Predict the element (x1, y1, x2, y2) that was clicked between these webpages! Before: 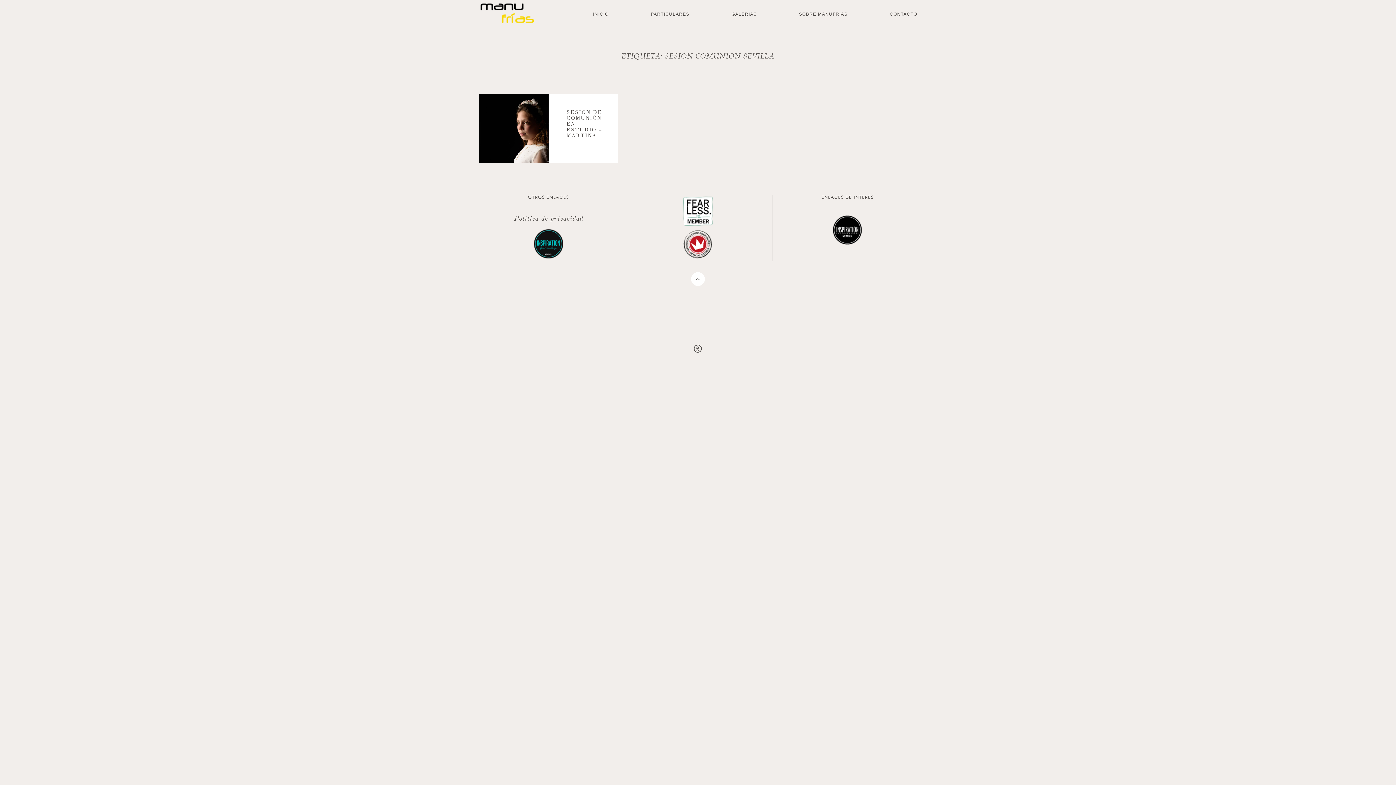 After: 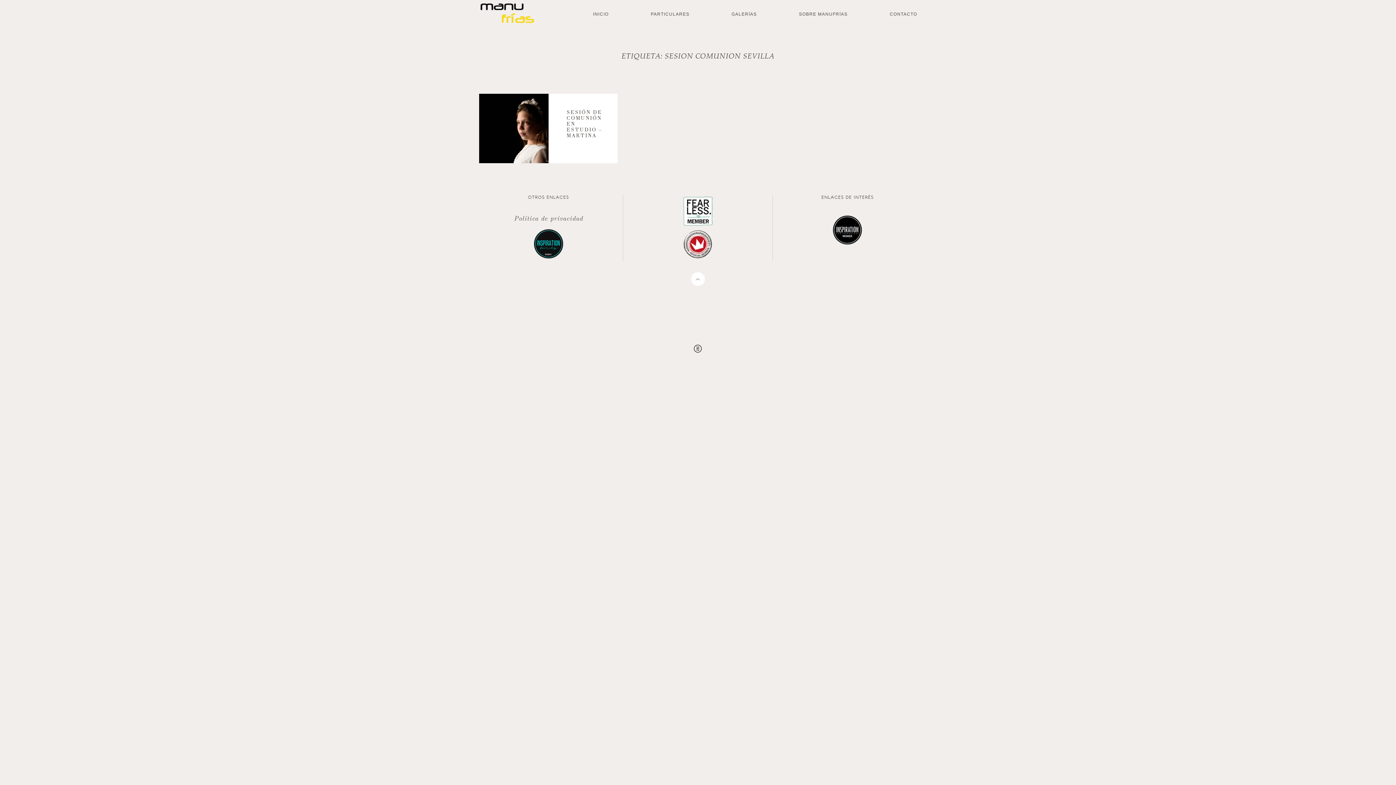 Action: bbox: (691, 272, 705, 286)